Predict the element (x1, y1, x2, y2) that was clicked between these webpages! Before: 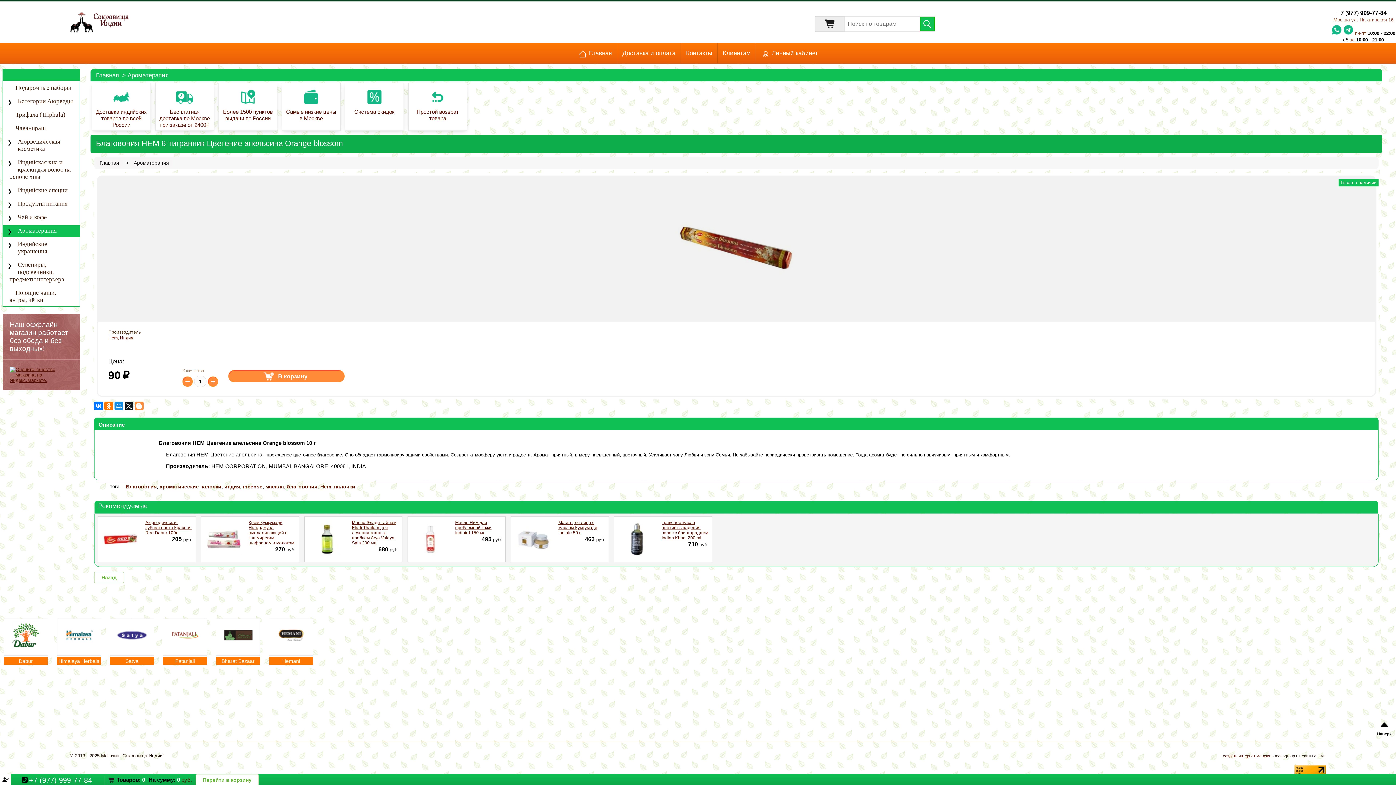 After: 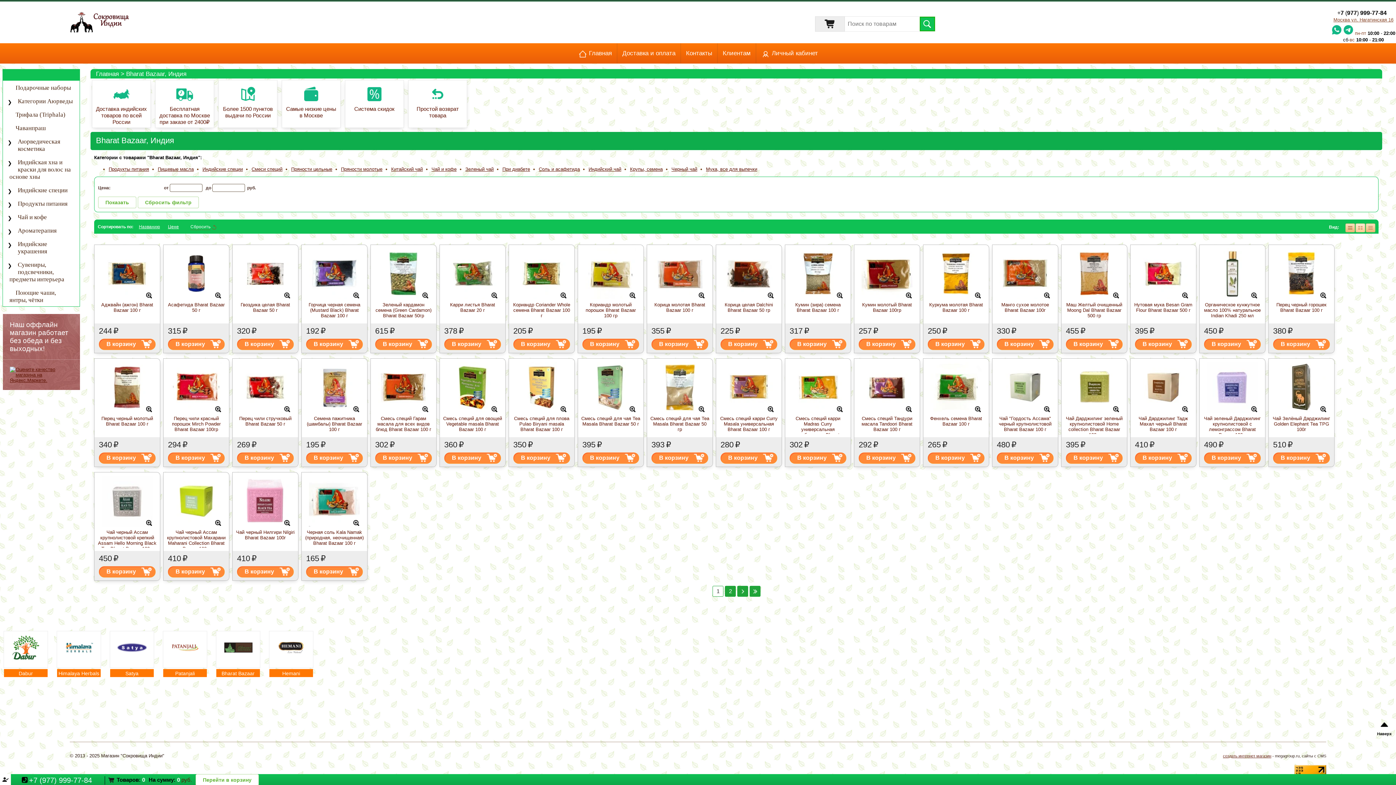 Action: bbox: (221, 647, 254, 653)